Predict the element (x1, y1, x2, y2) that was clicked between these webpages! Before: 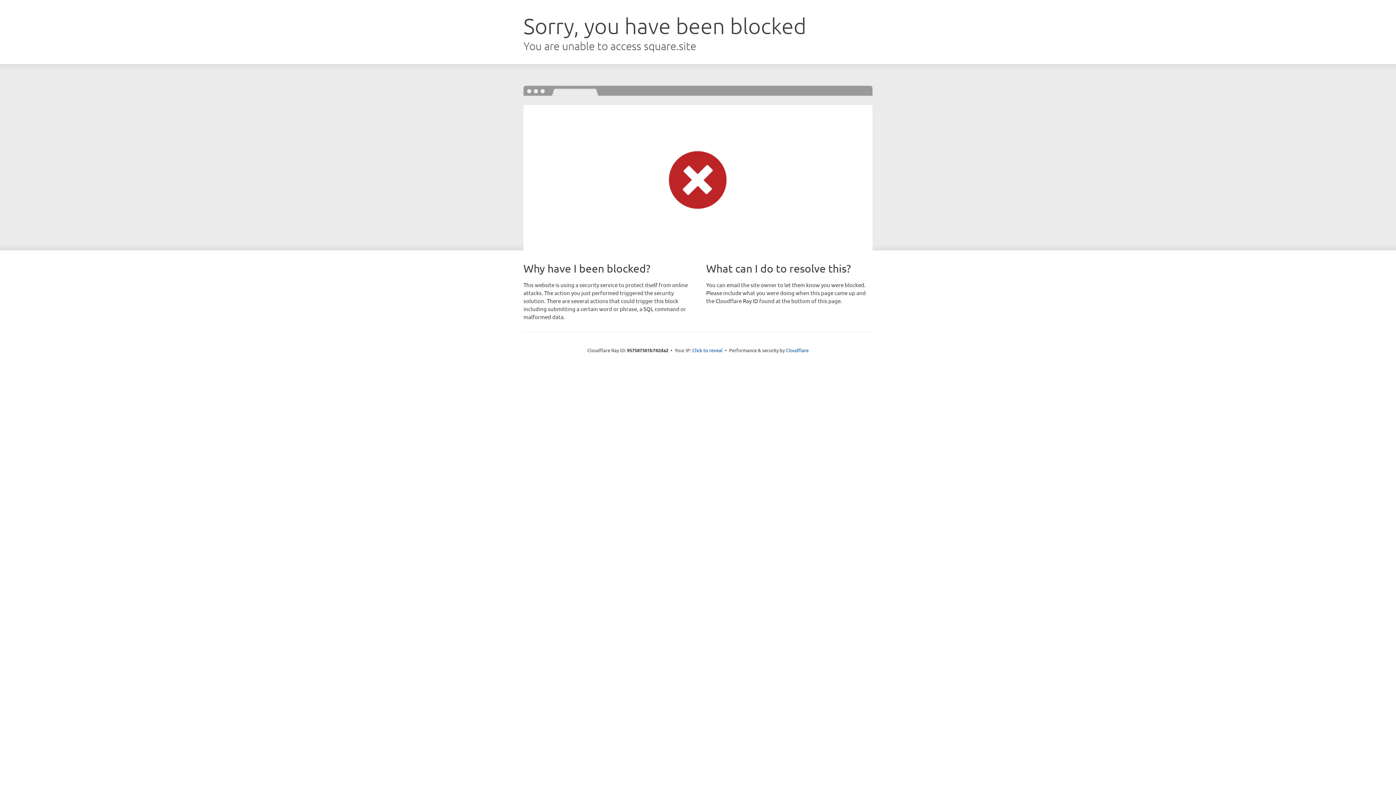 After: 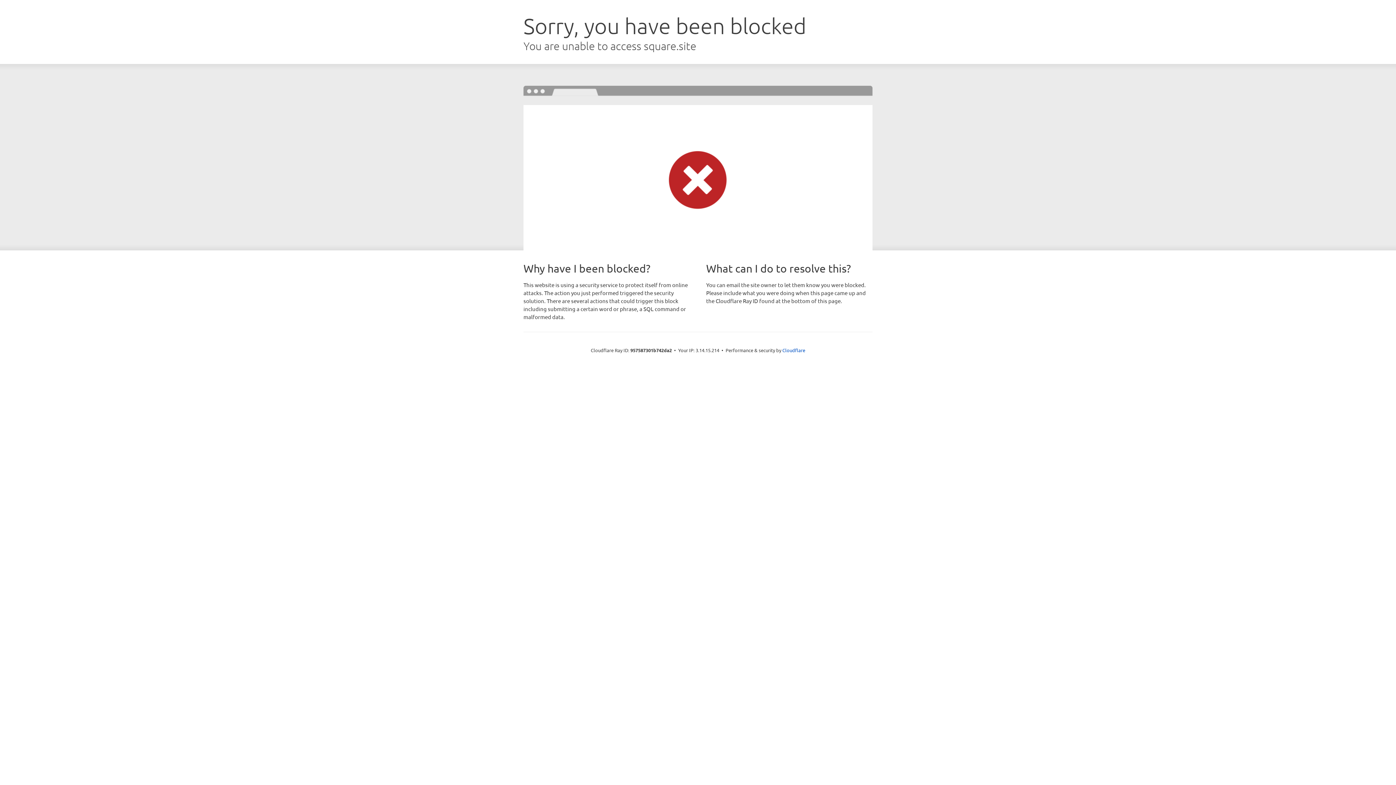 Action: label: Click to reveal bbox: (692, 346, 722, 353)